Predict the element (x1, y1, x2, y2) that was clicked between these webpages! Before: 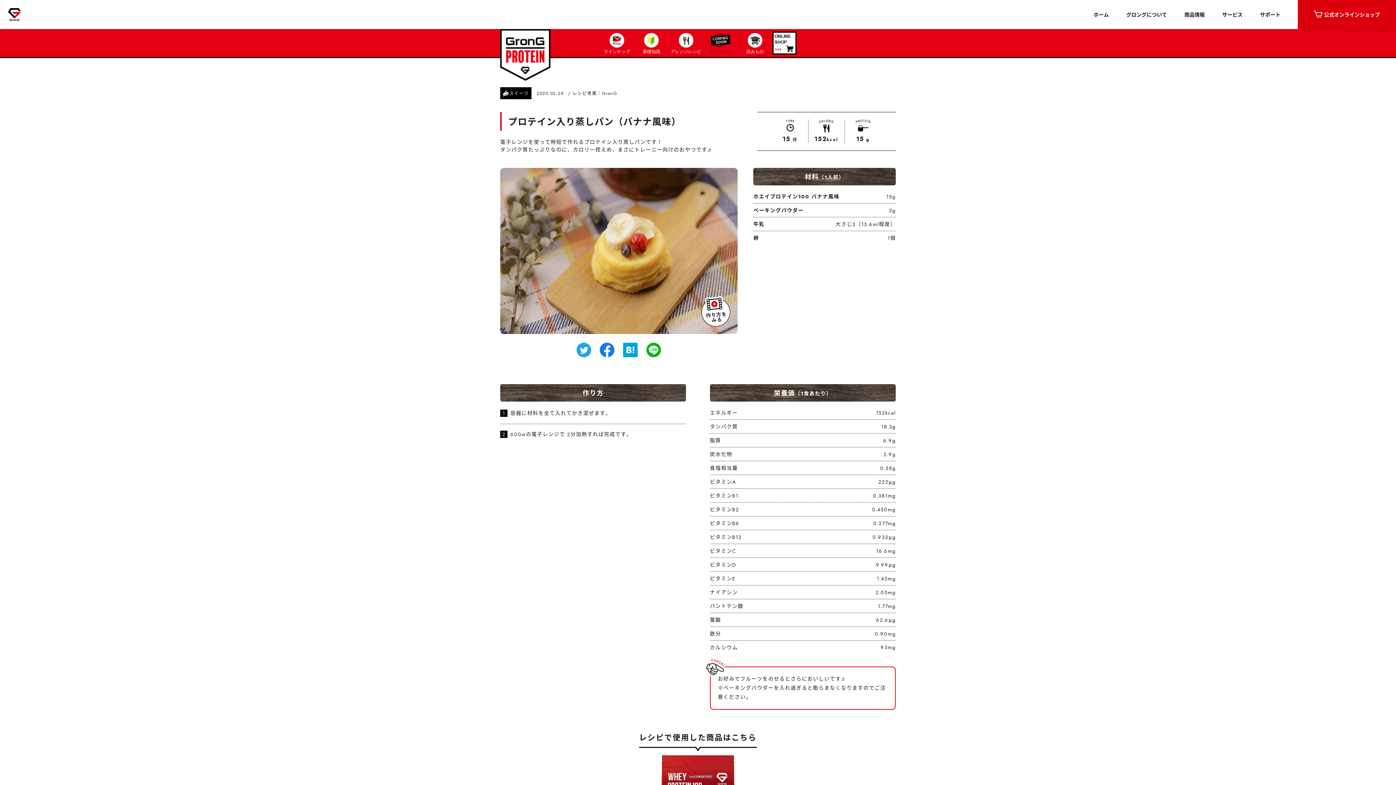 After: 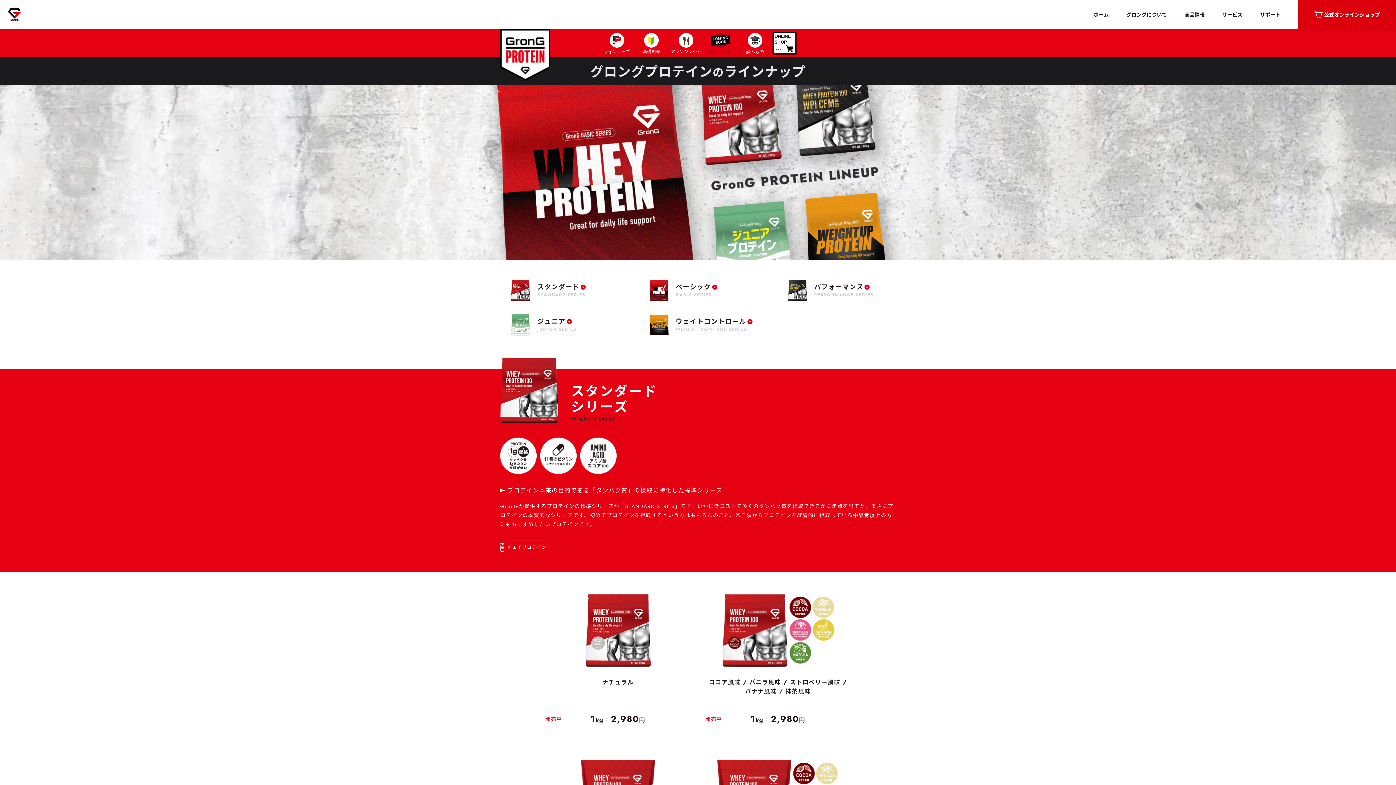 Action: bbox: (599, 31, 634, 54) label: ラインナップ